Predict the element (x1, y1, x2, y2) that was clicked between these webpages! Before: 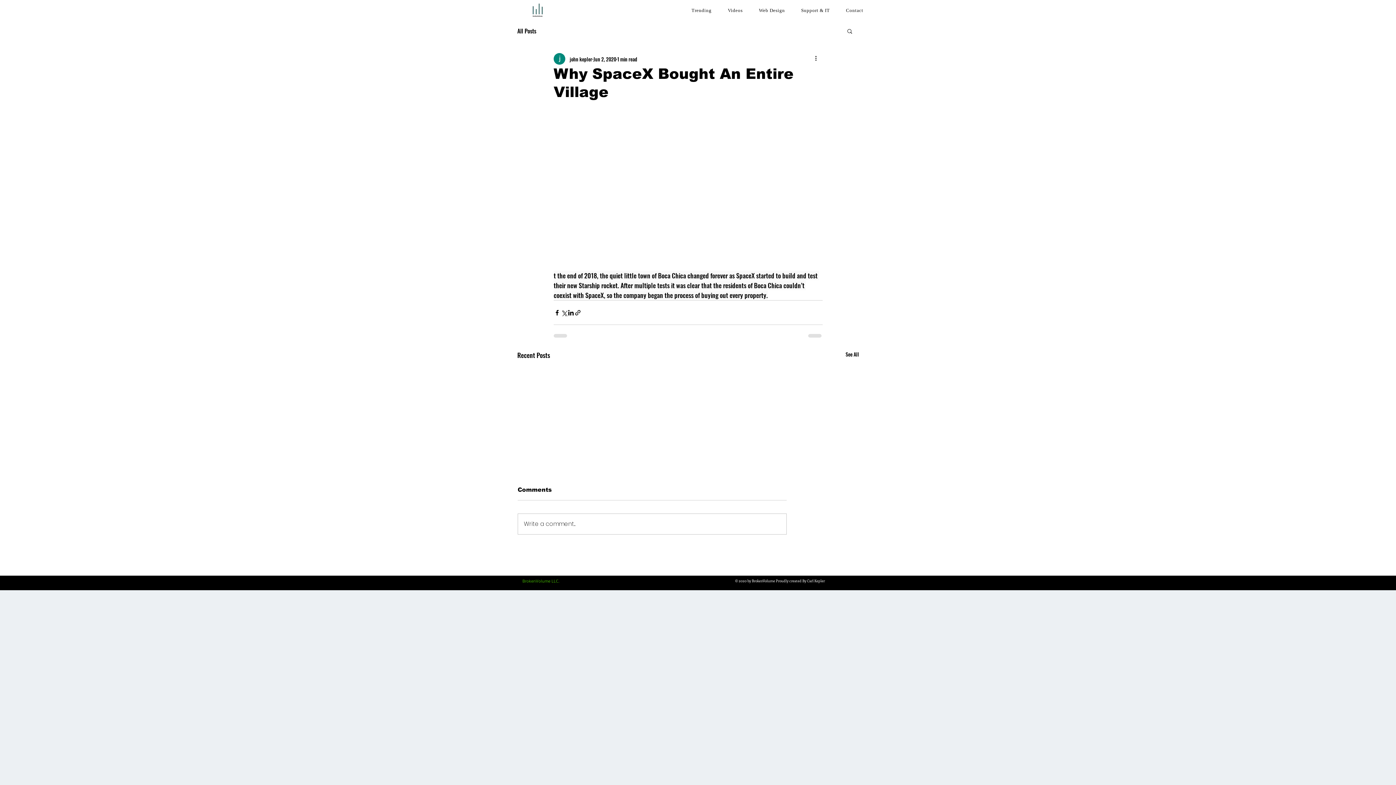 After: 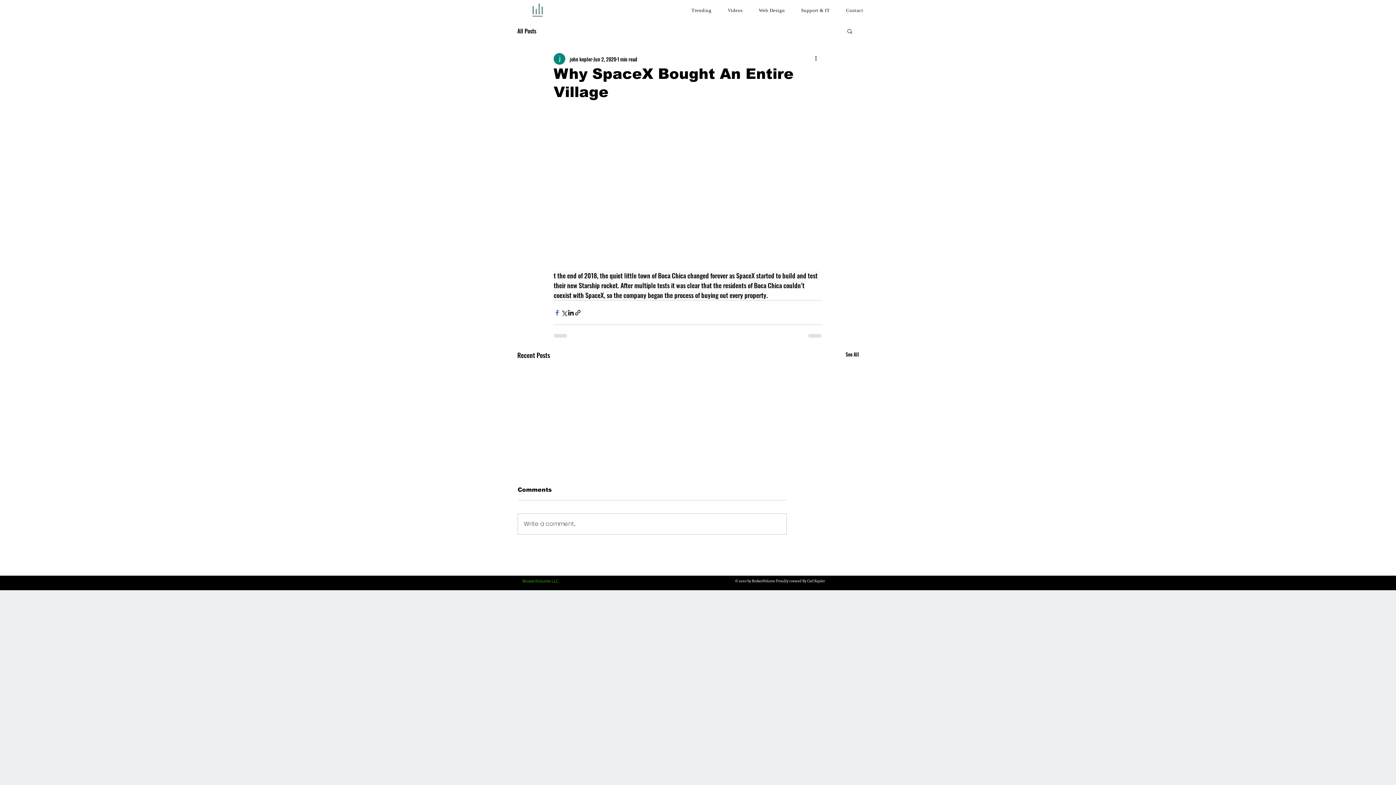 Action: label: Share via Facebook bbox: (553, 309, 560, 316)